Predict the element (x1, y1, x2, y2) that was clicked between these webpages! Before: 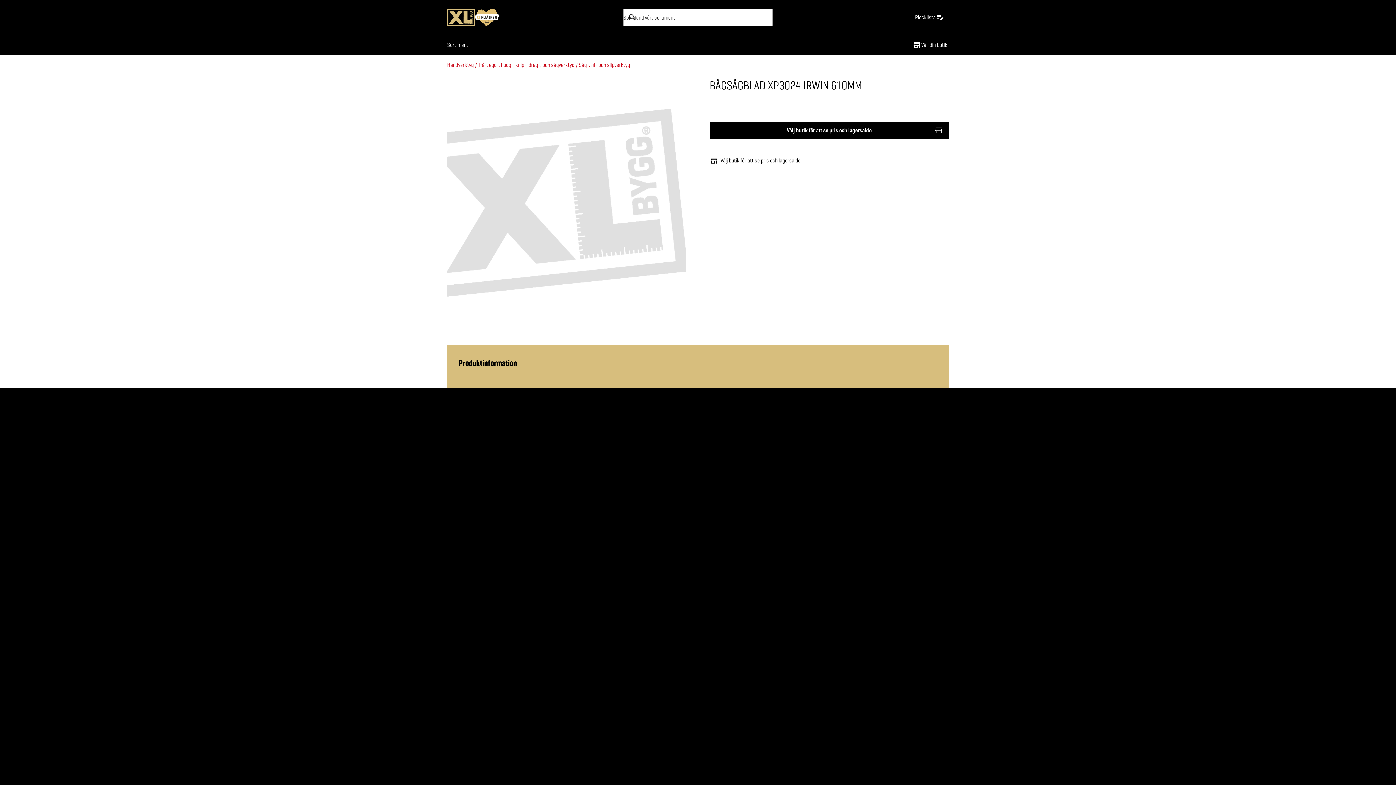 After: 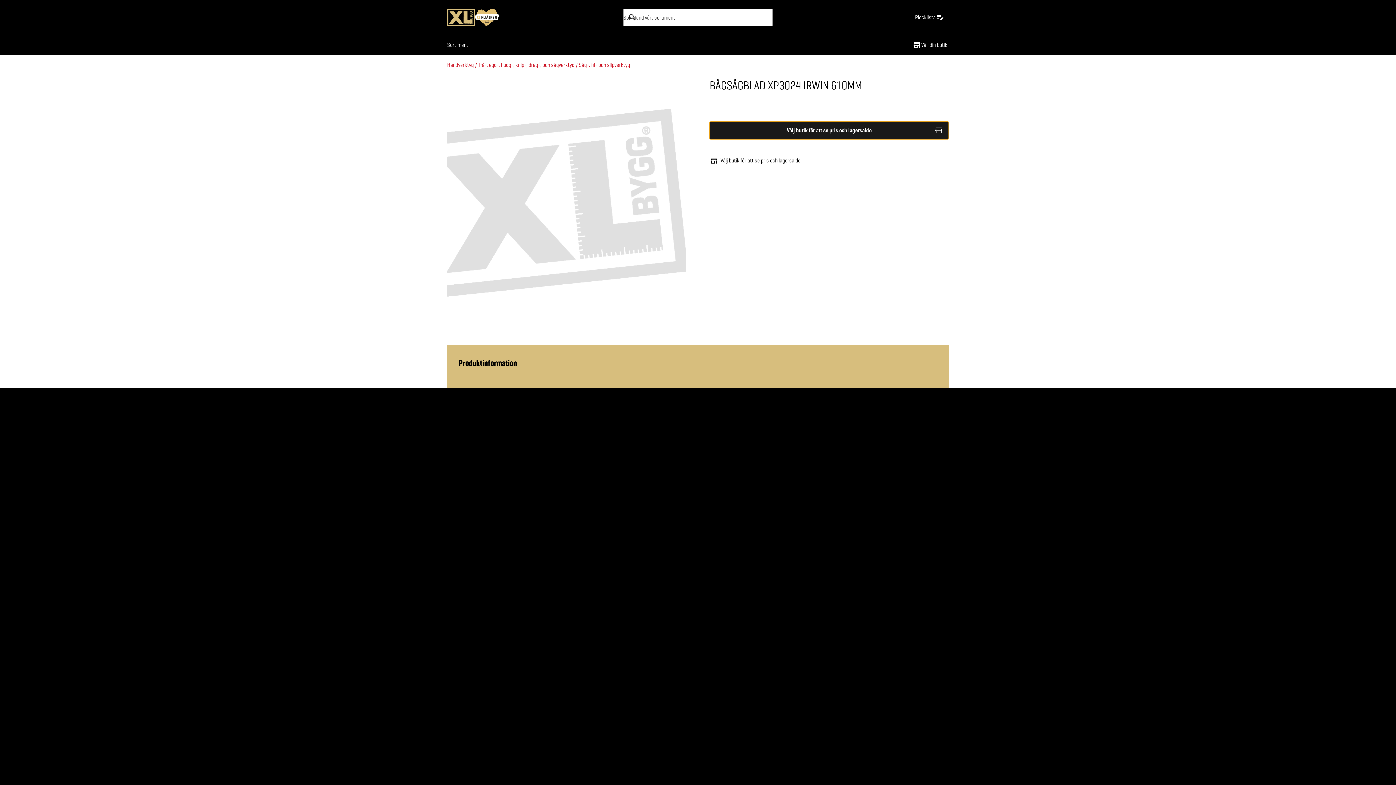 Action: label: Välj butik för att se pris och lagersaldo bbox: (709, 121, 949, 139)